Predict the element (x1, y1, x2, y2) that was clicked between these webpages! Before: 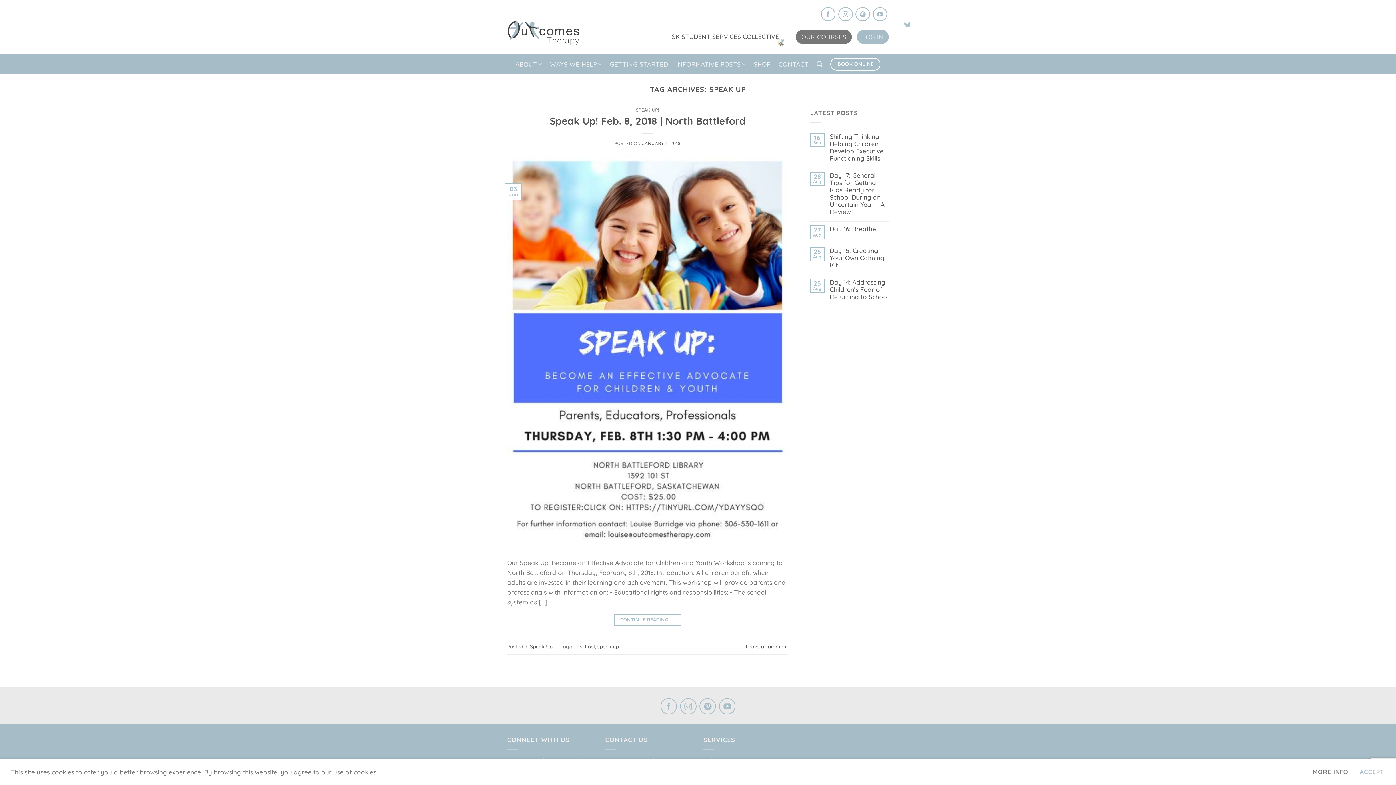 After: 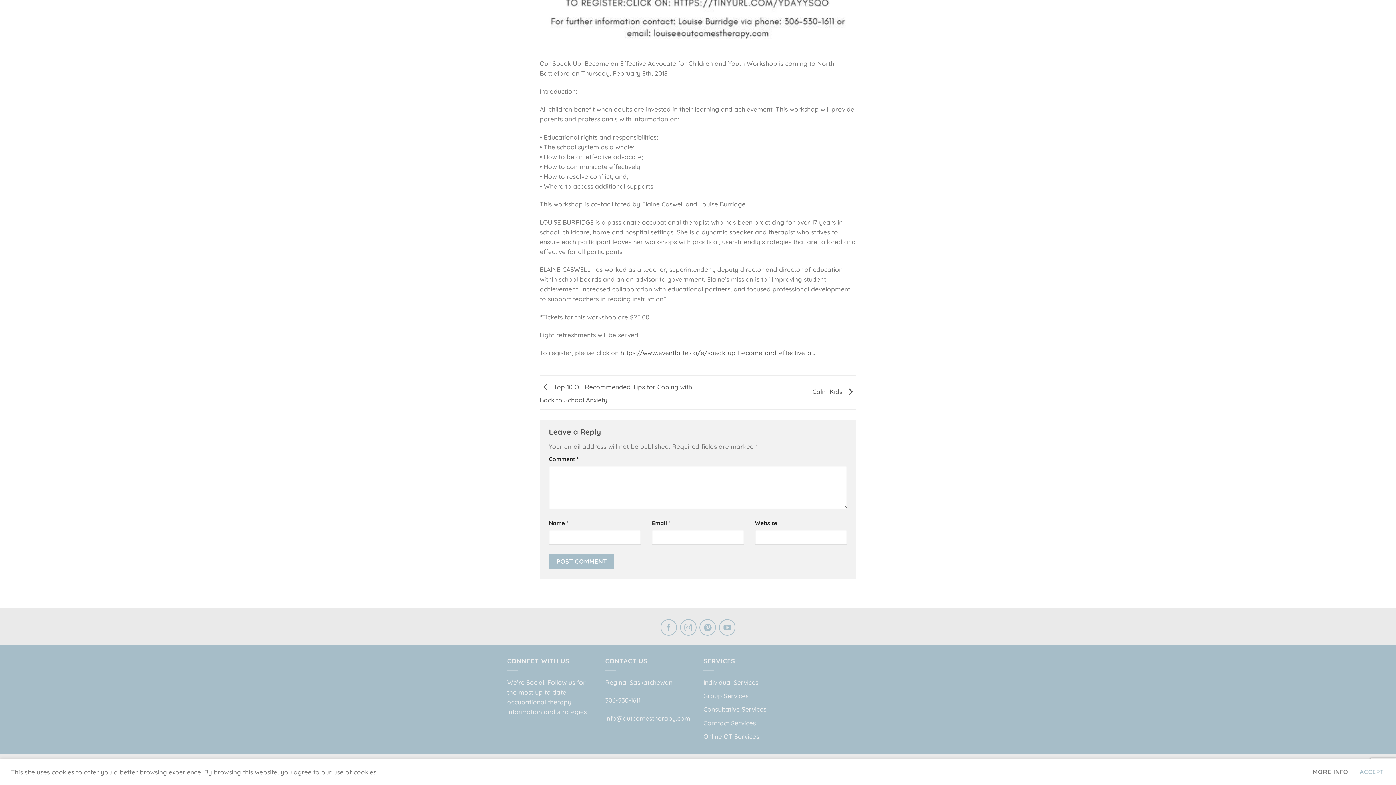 Action: bbox: (746, 643, 788, 649) label: Leave a comment